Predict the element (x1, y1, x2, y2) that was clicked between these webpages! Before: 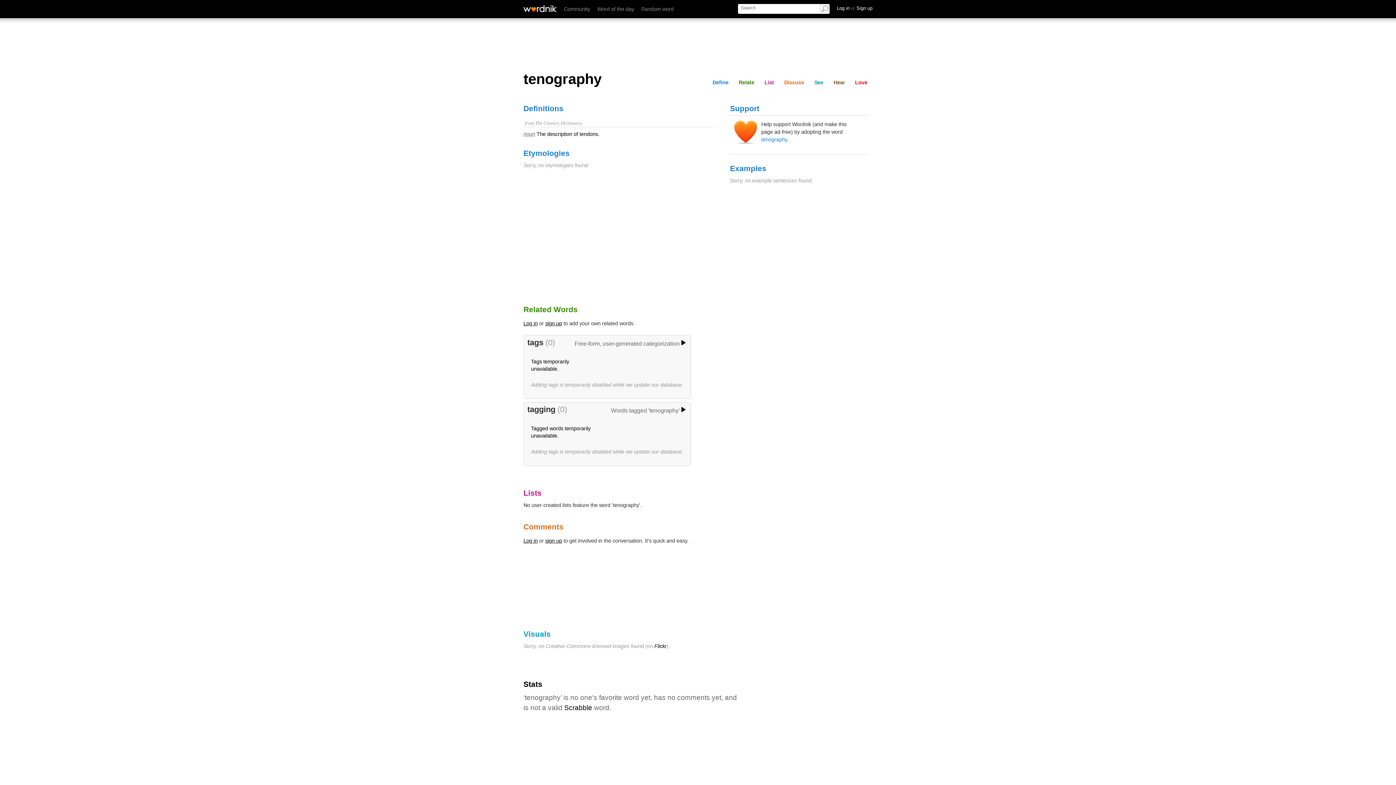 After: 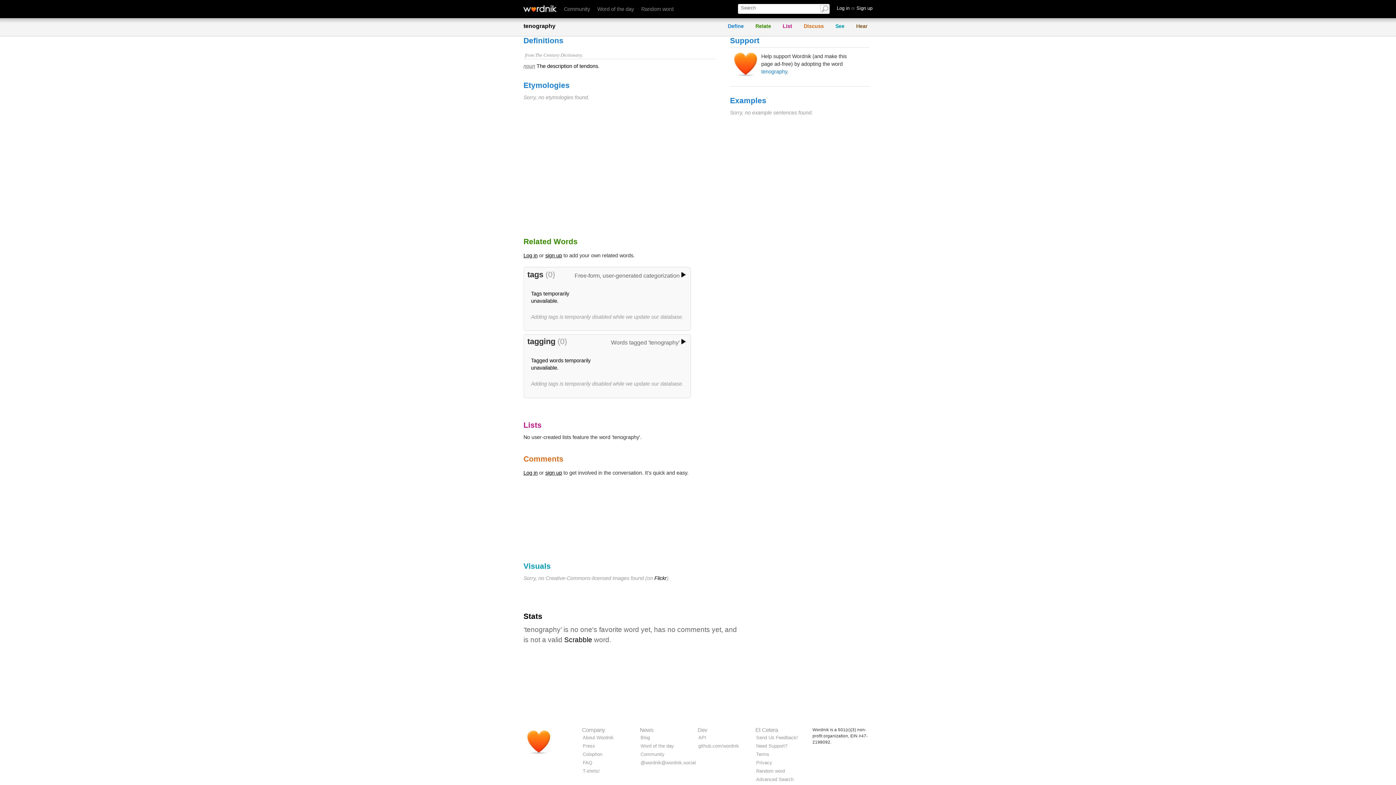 Action: label: See bbox: (811, 78, 826, 86)